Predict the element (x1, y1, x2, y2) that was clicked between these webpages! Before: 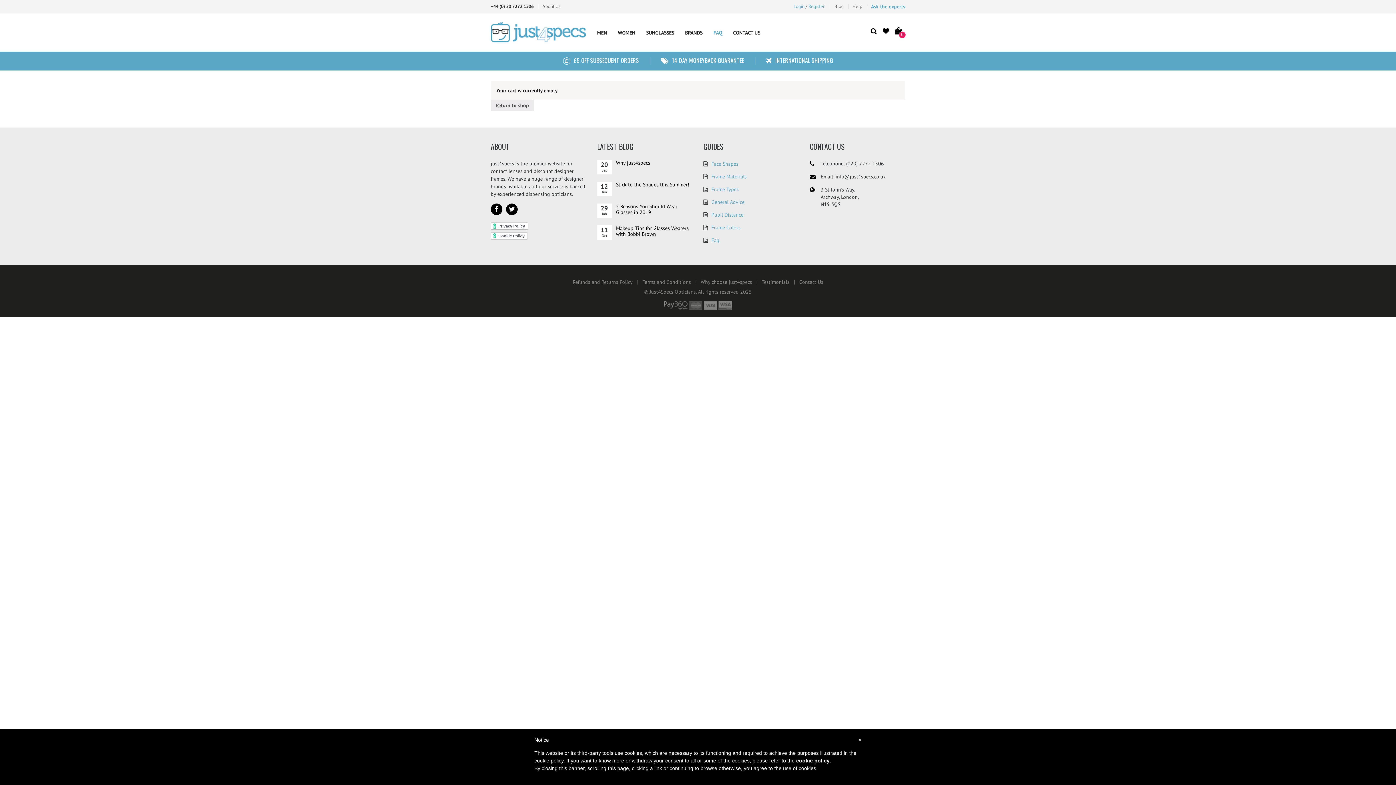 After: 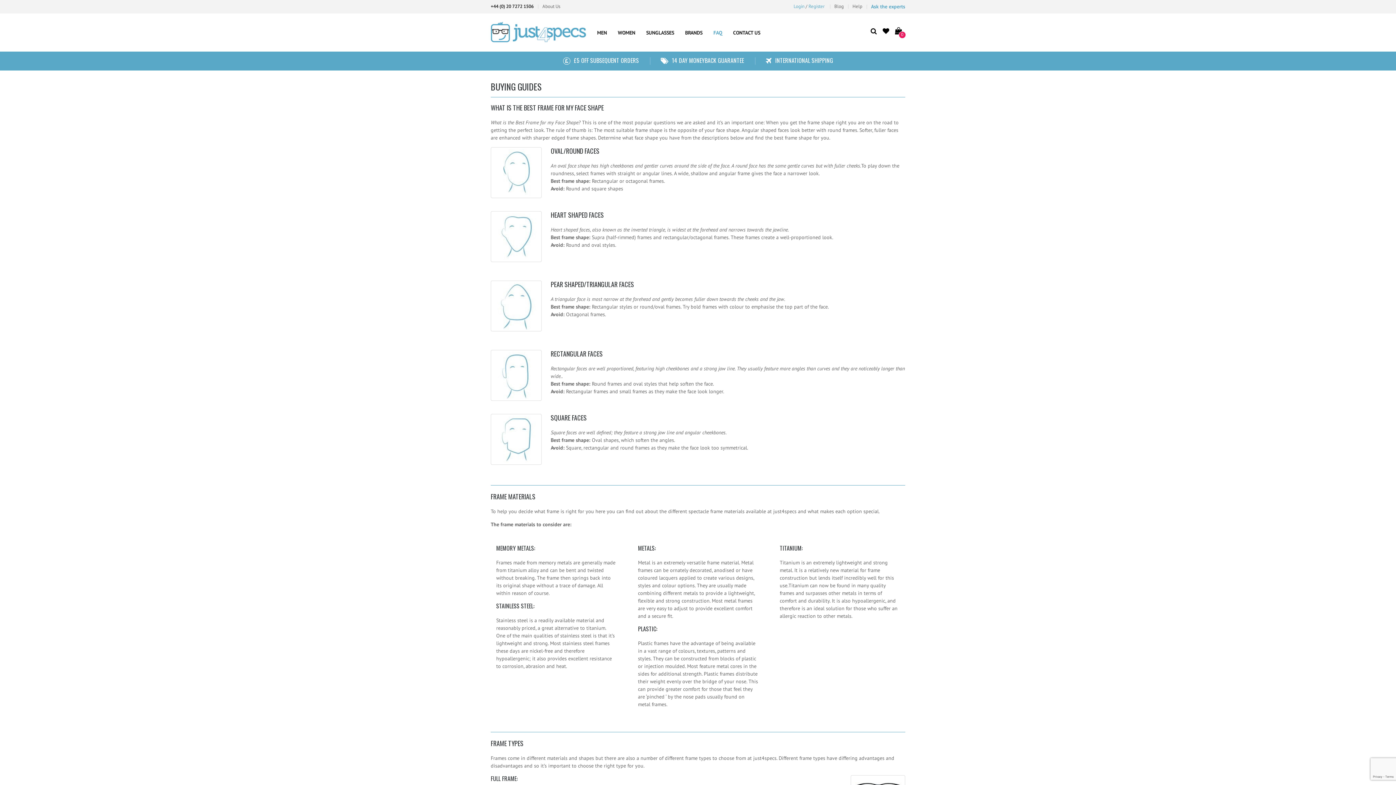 Action: label: Ask the experts bbox: (871, 3, 905, 9)